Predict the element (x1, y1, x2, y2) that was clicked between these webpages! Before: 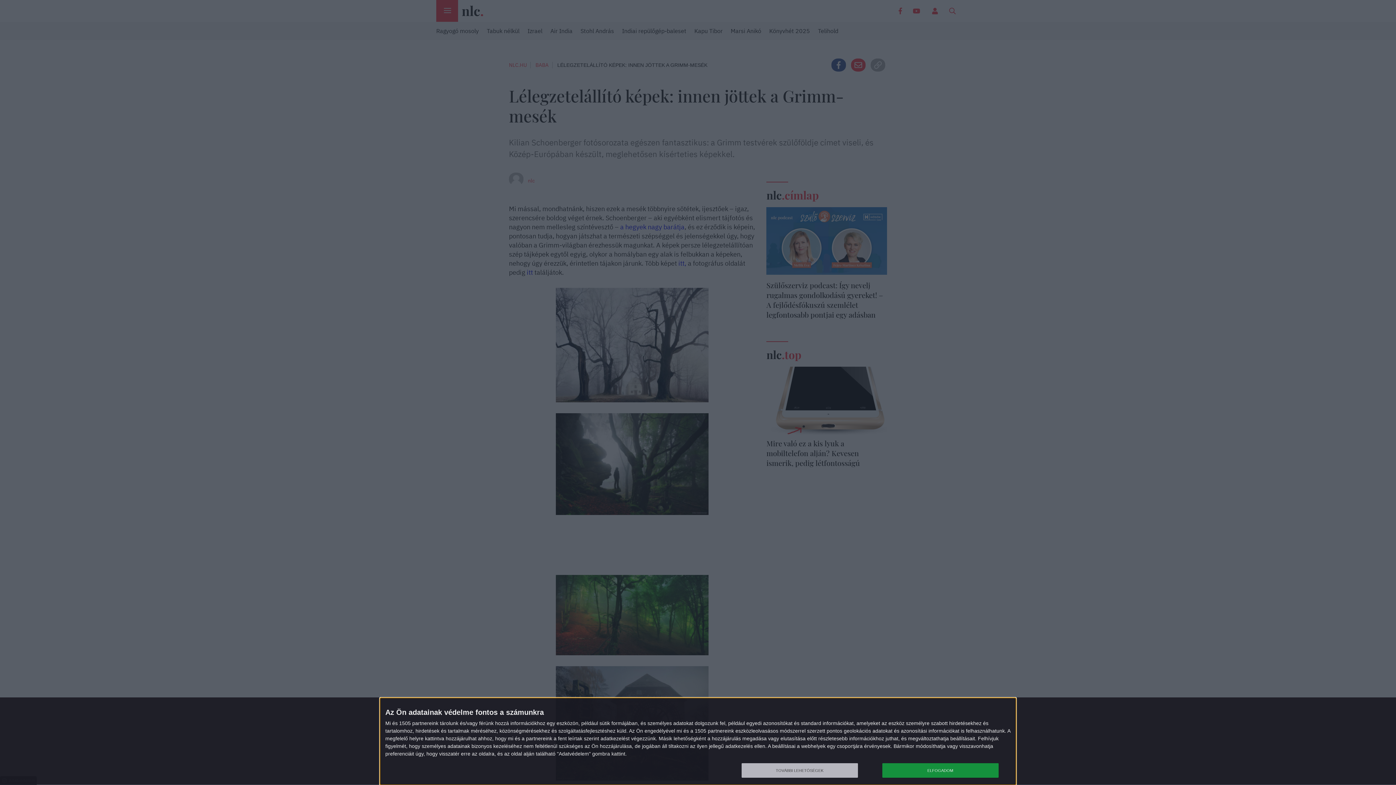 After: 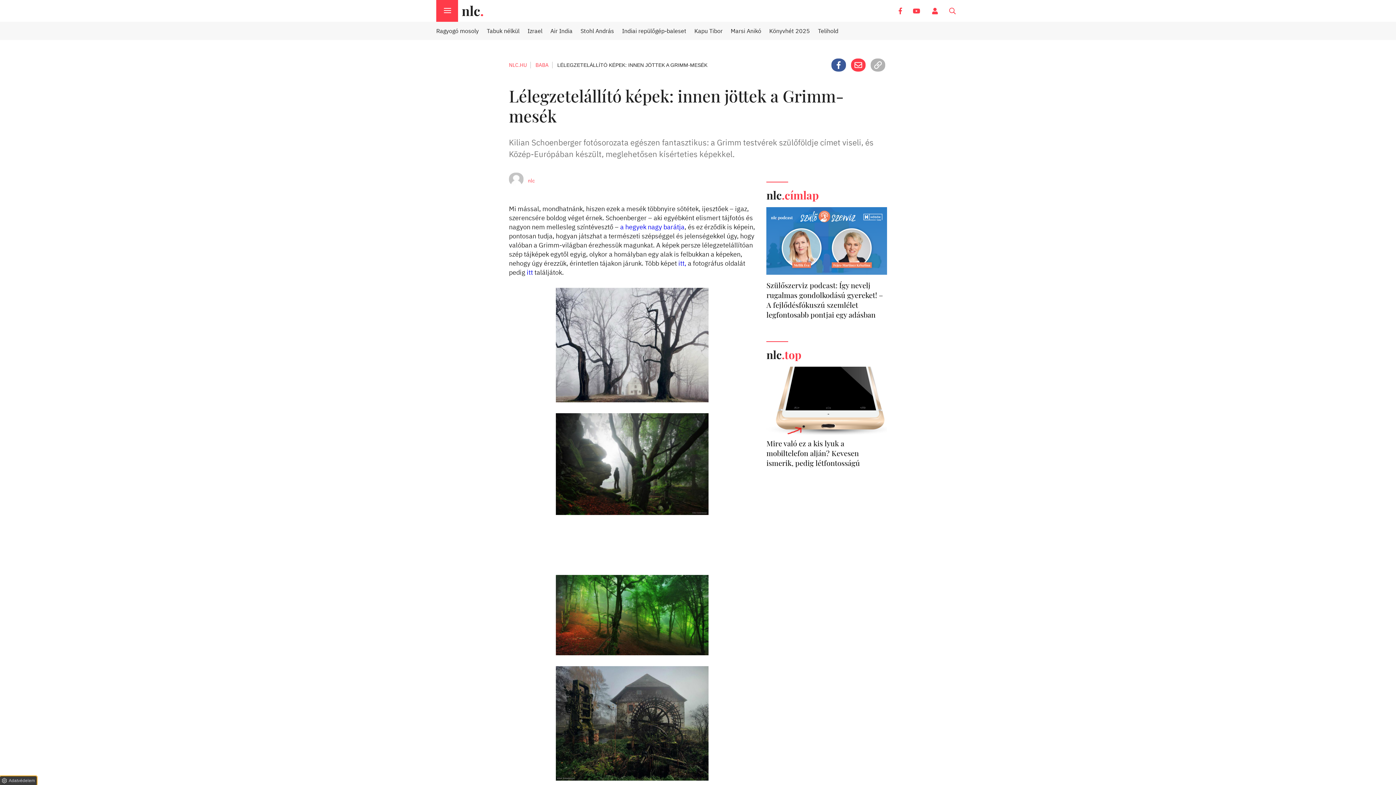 Action: label: ELFOGADOM bbox: (882, 763, 998, 778)